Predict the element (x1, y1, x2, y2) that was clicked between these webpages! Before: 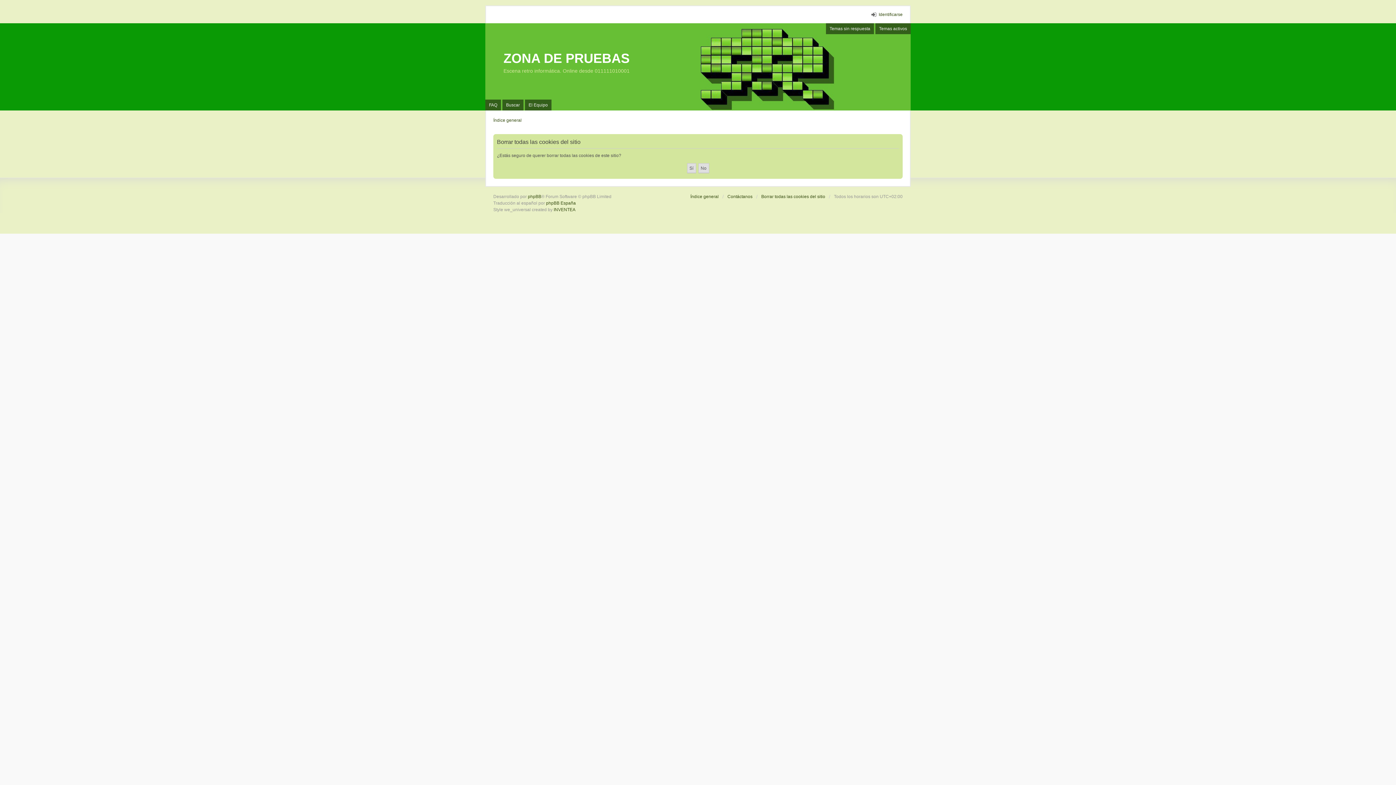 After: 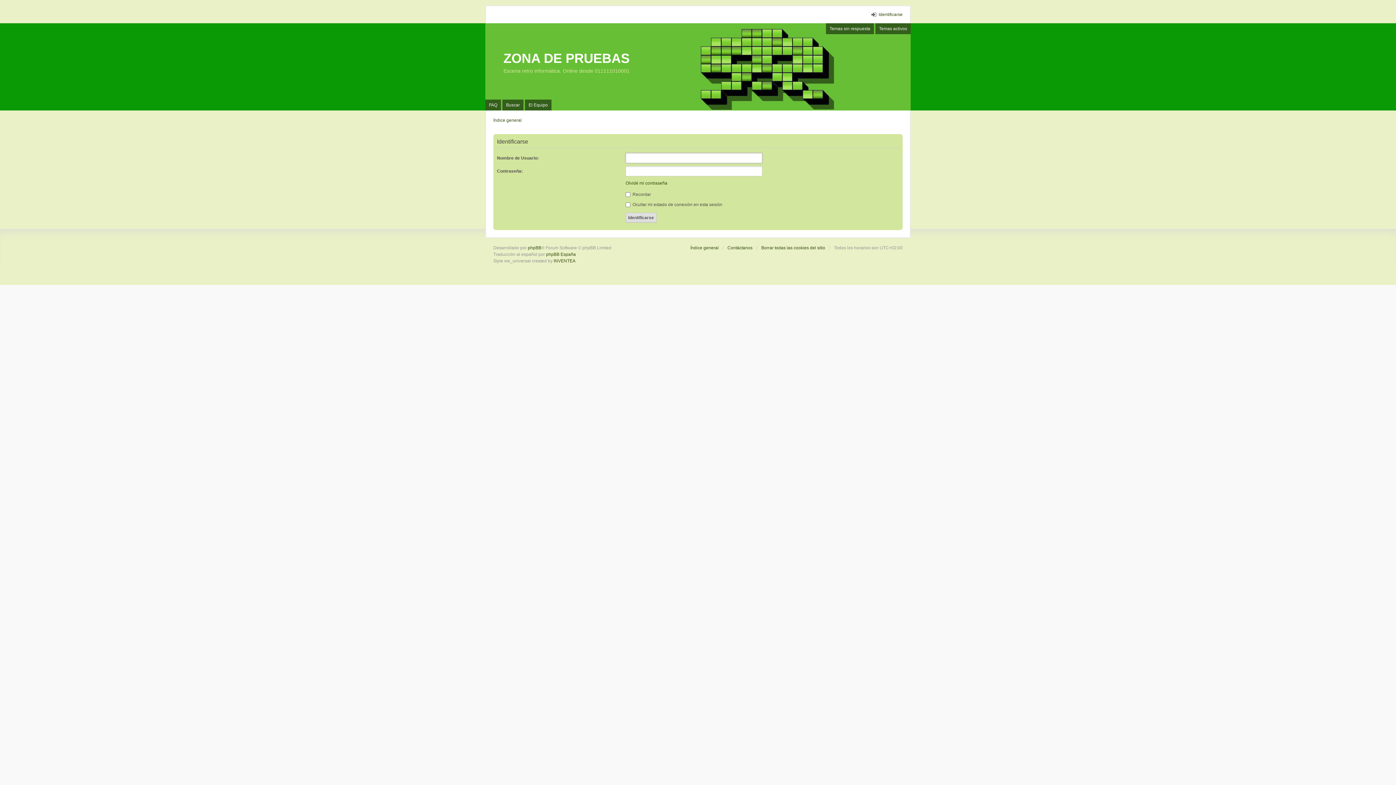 Action: bbox: (871, 11, 902, 17) label: Identificarse